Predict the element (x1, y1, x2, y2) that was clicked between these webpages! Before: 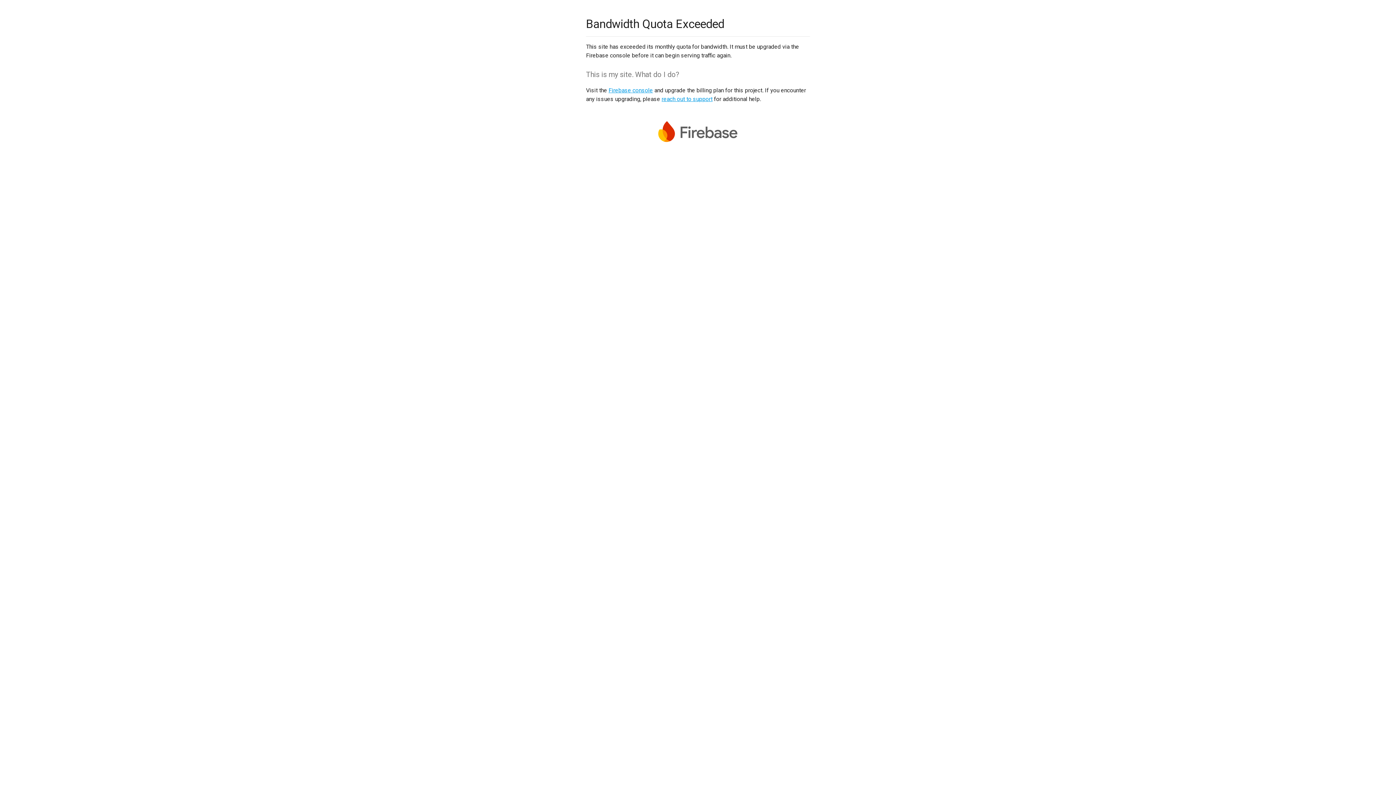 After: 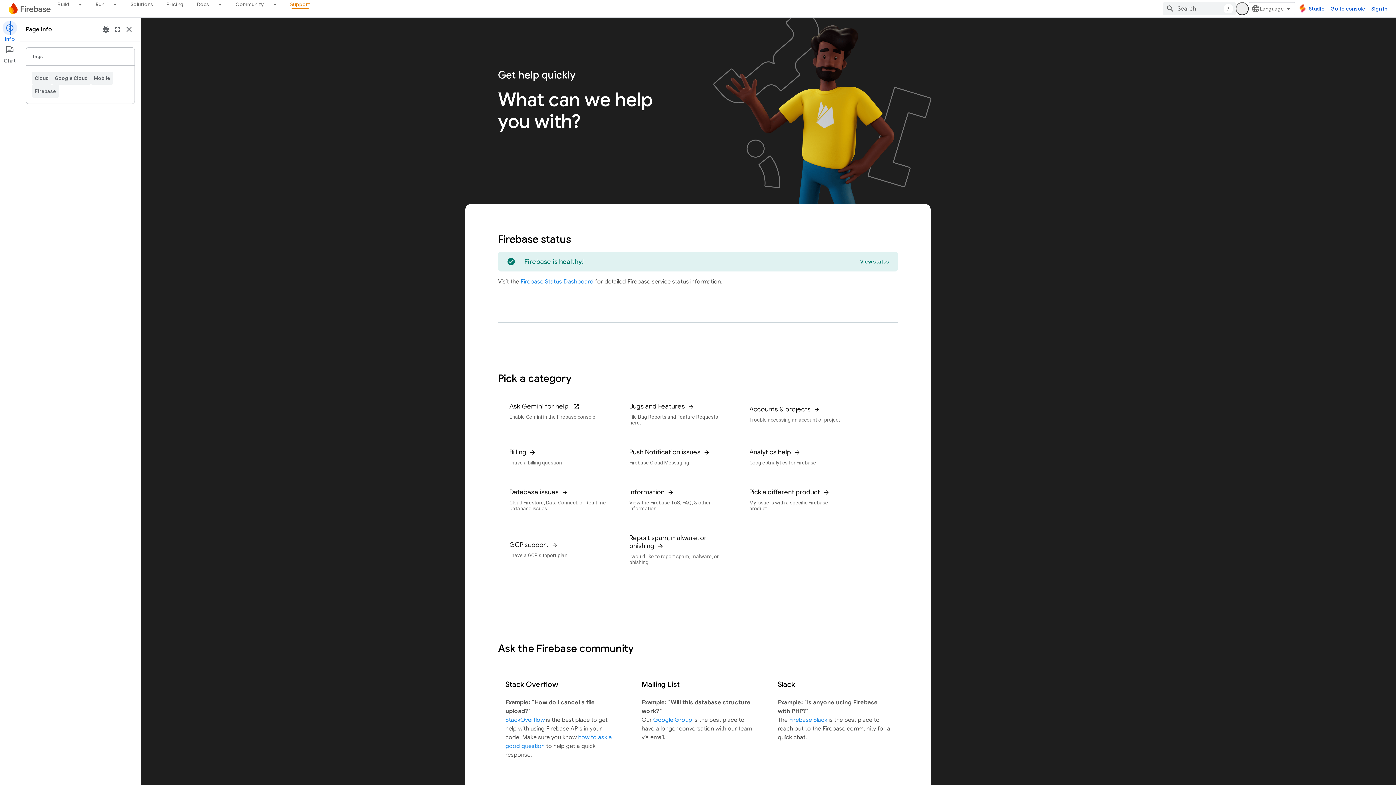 Action: bbox: (661, 95, 712, 102) label: reach out to support